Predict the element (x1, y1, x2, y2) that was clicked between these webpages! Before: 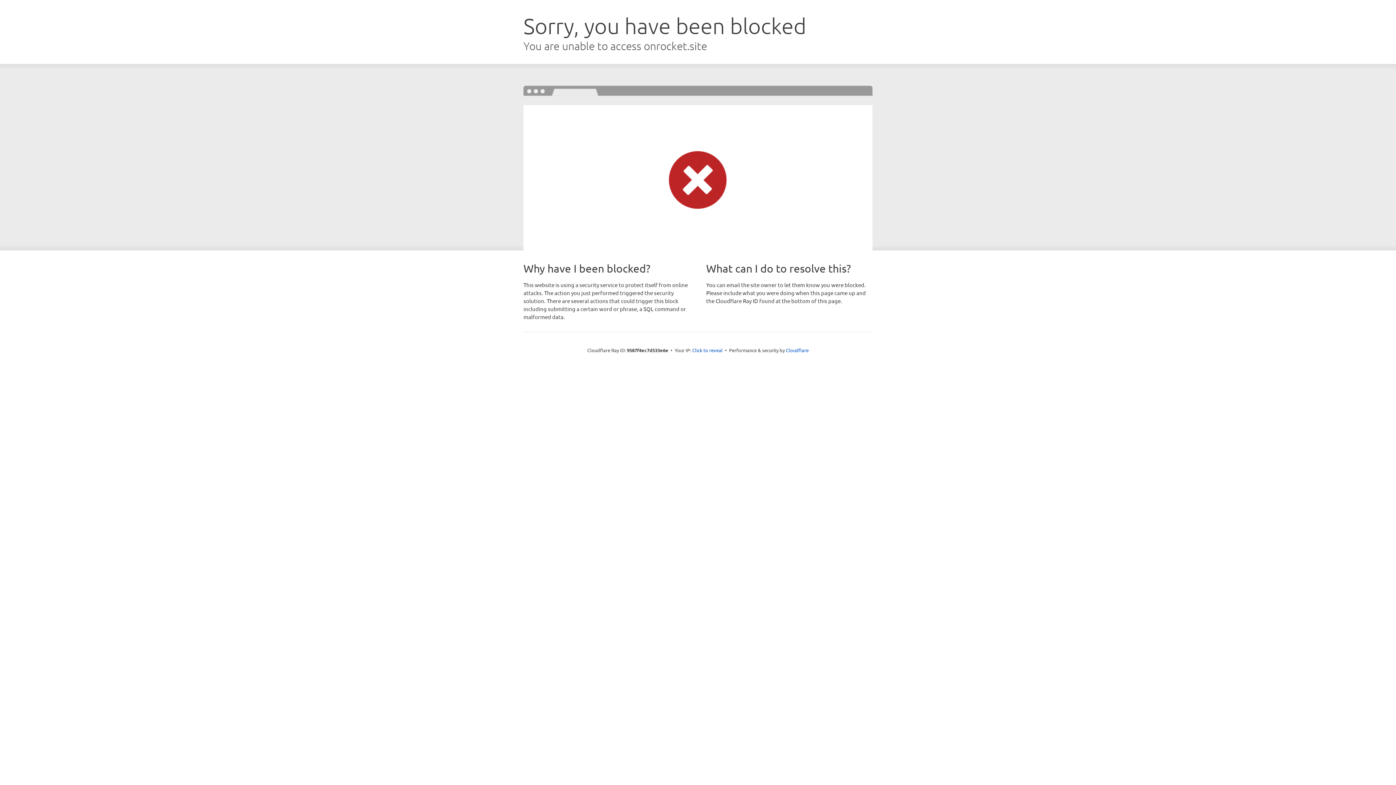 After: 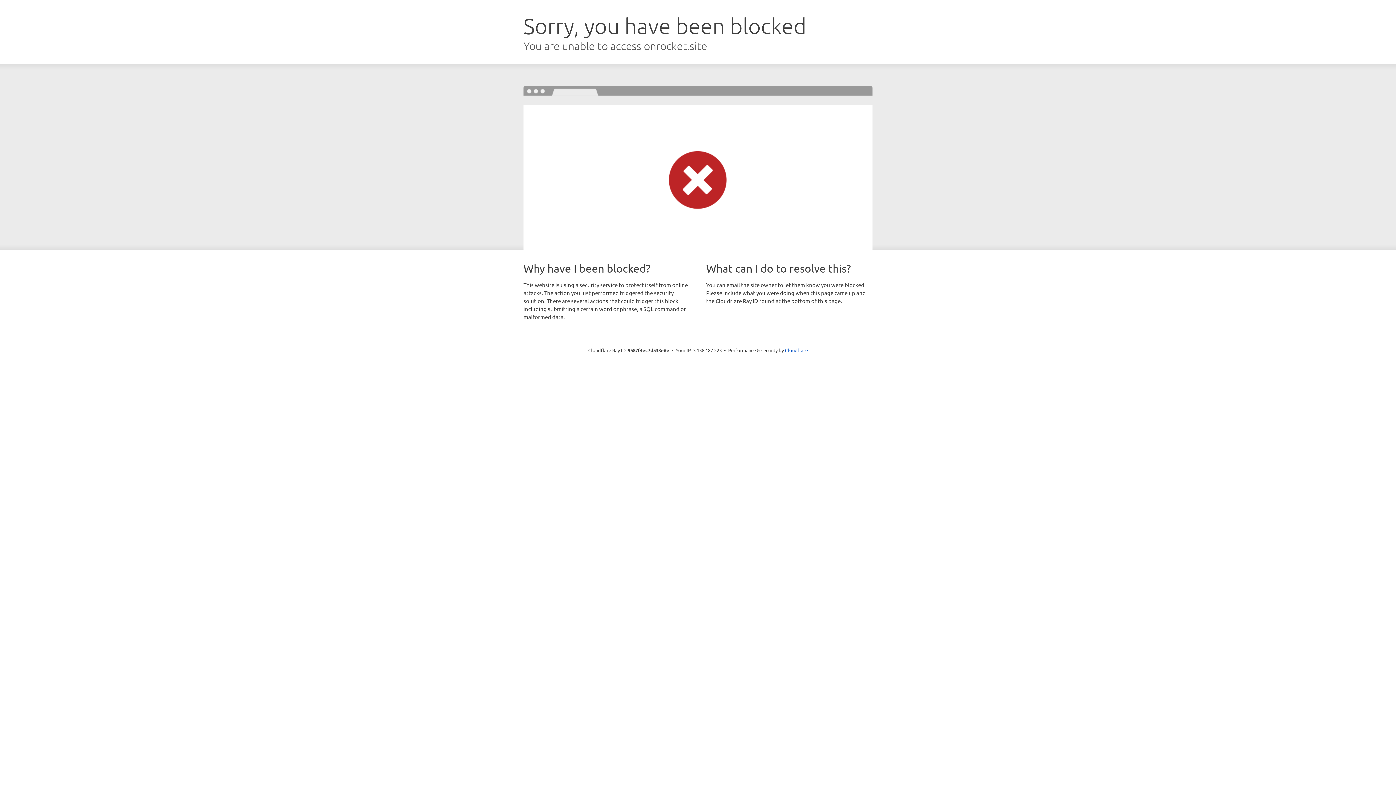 Action: label: Click to reveal bbox: (692, 346, 722, 353)